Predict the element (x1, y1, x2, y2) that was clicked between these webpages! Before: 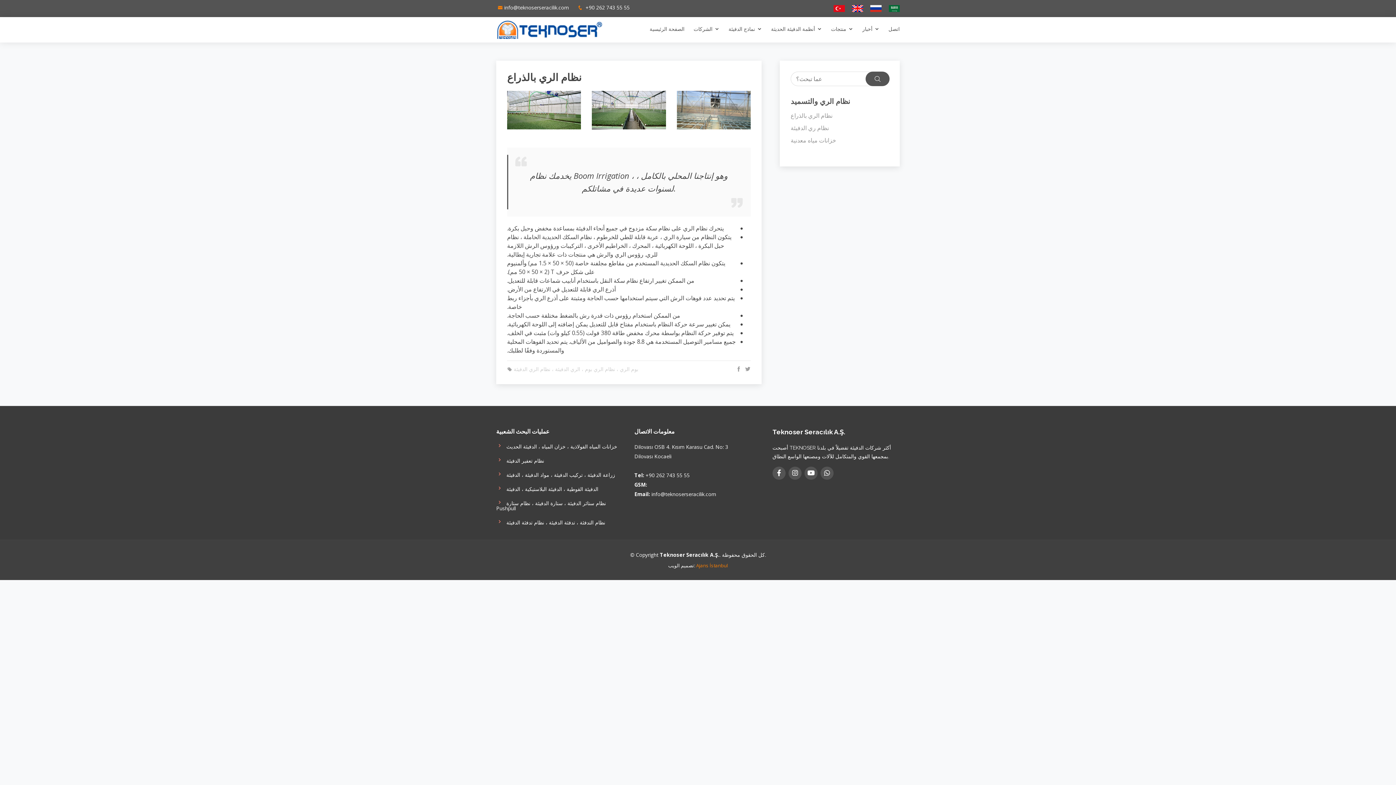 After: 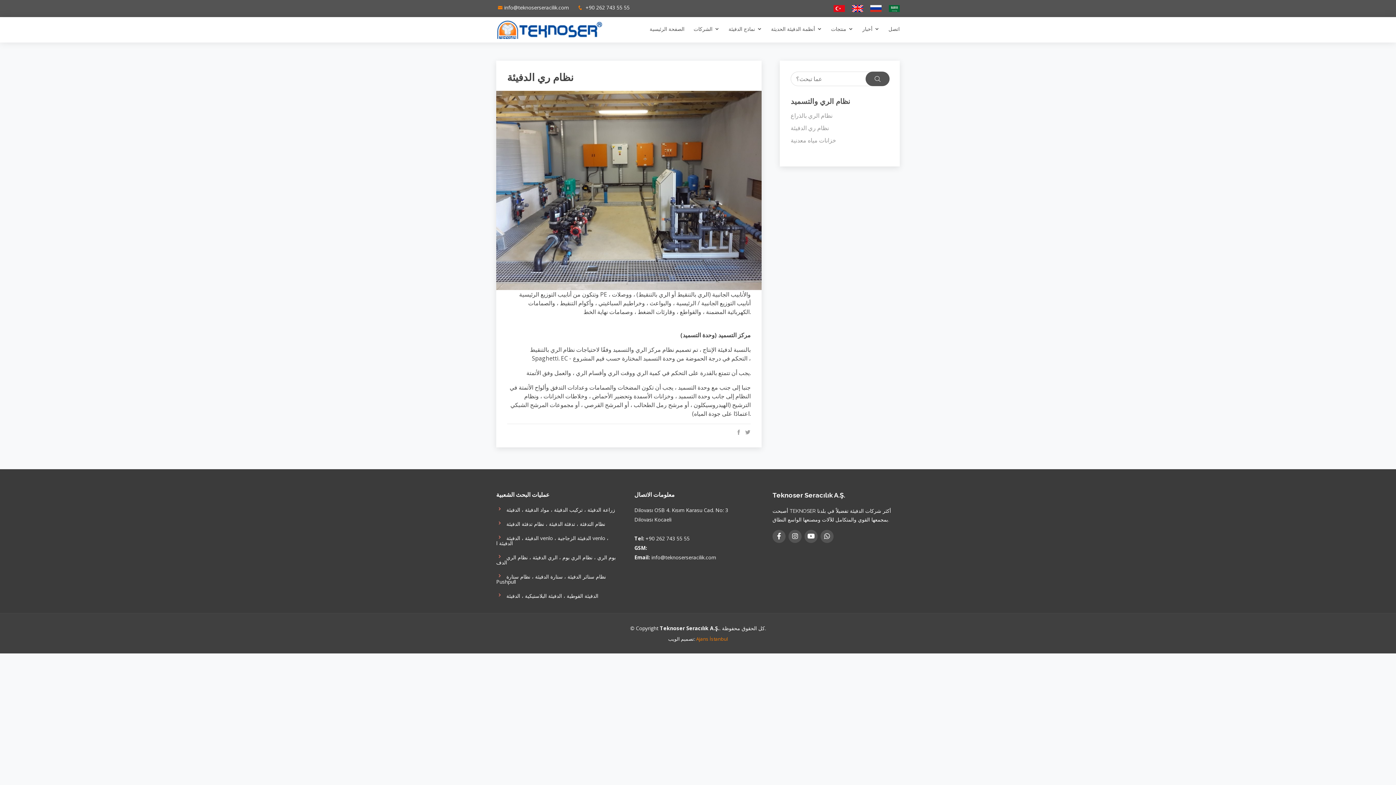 Action: label: نظام ري الدفيئة bbox: (790, 124, 829, 132)